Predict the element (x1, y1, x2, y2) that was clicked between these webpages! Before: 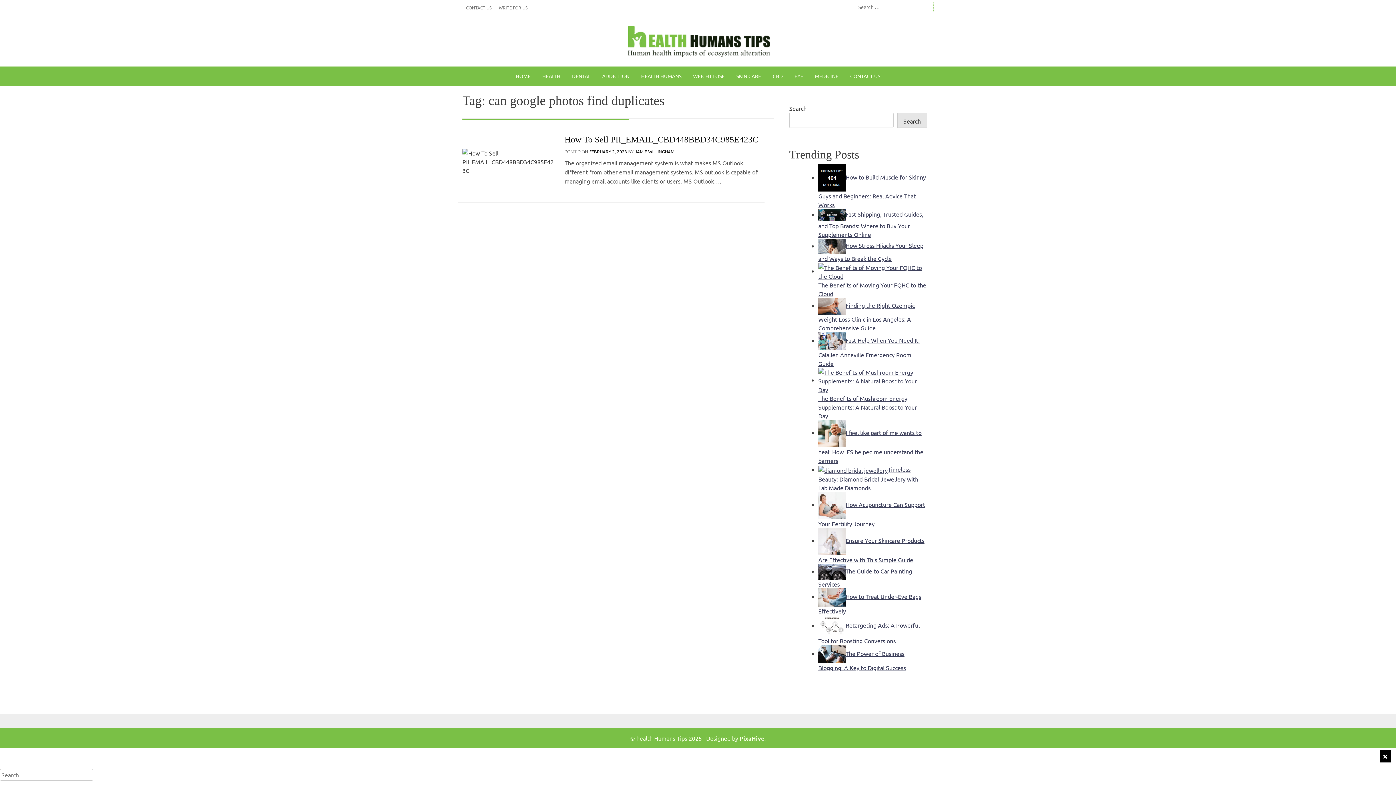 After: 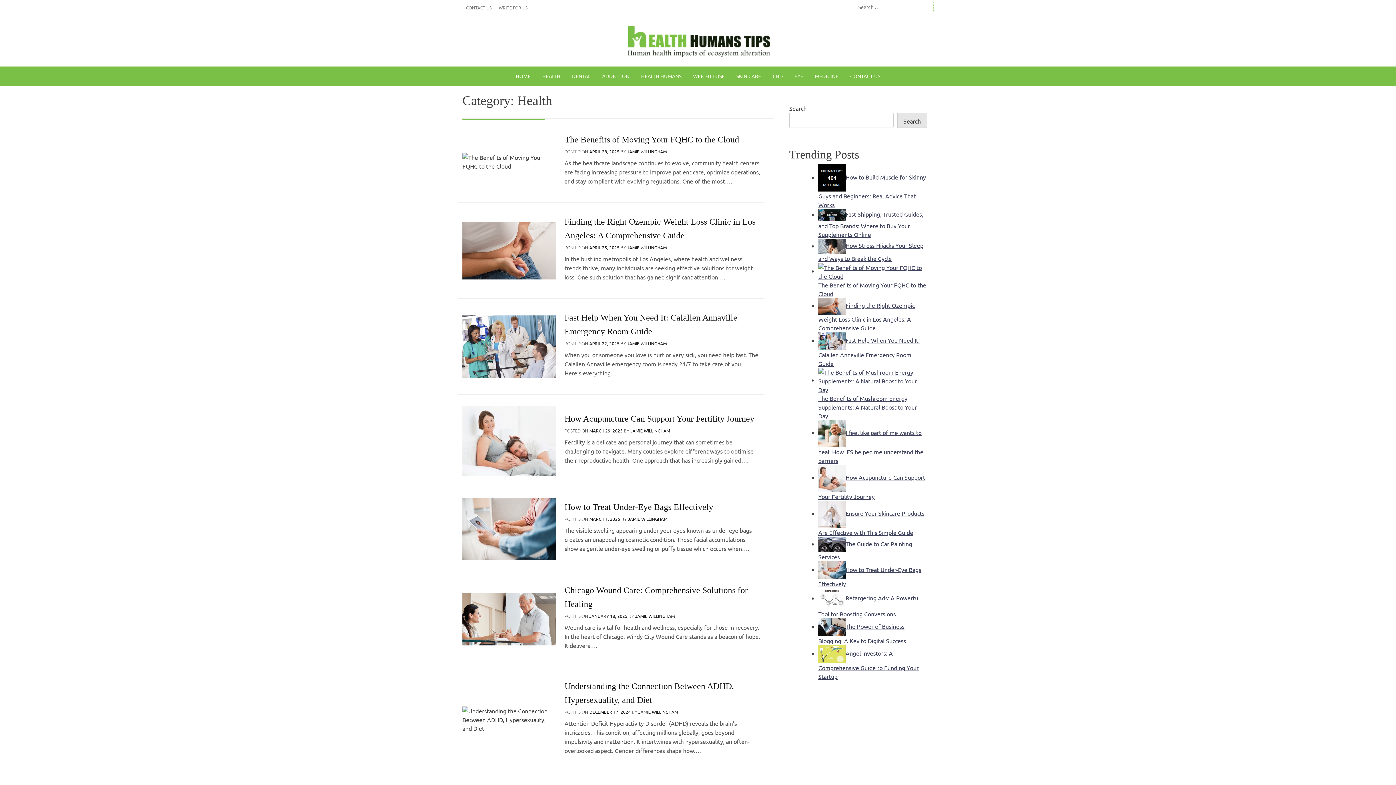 Action: label: HEALTH bbox: (536, 66, 566, 85)